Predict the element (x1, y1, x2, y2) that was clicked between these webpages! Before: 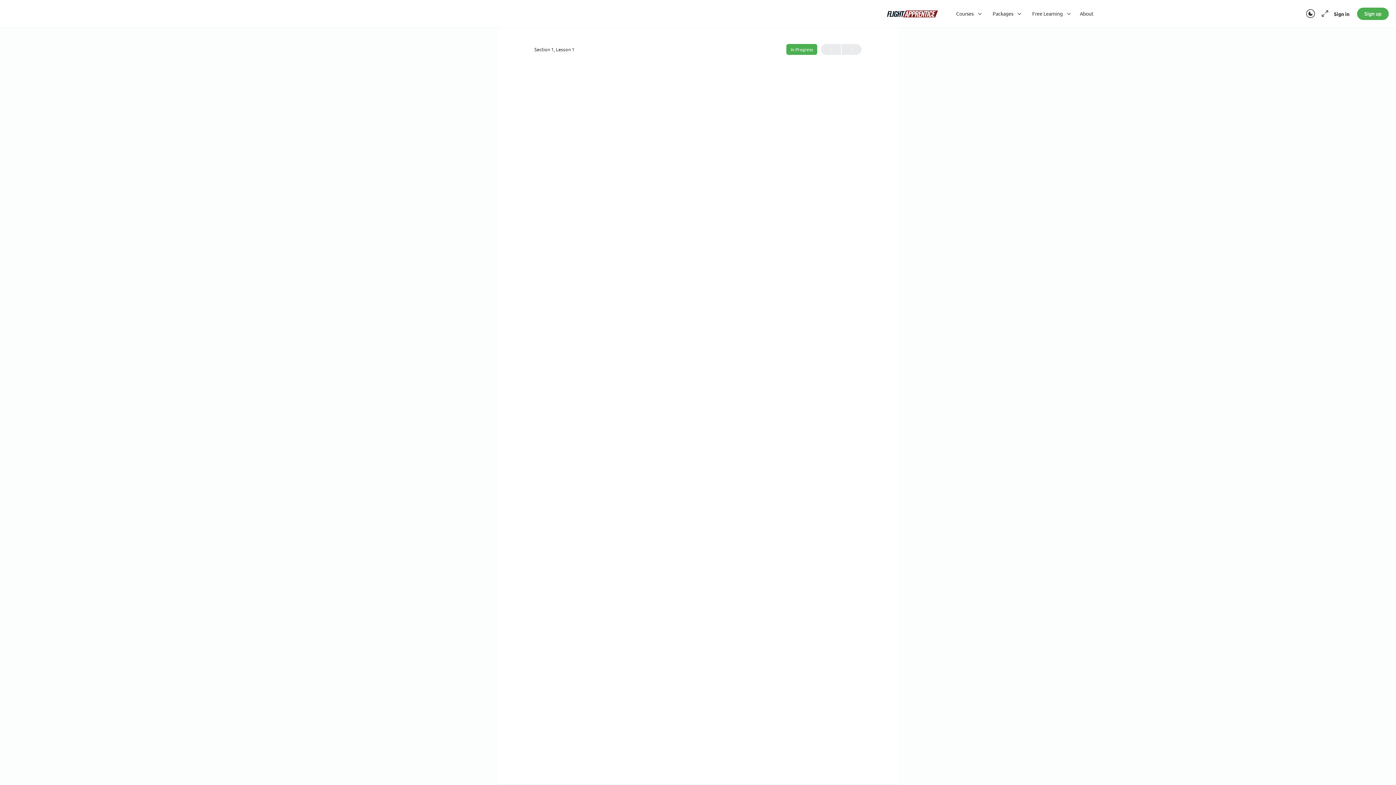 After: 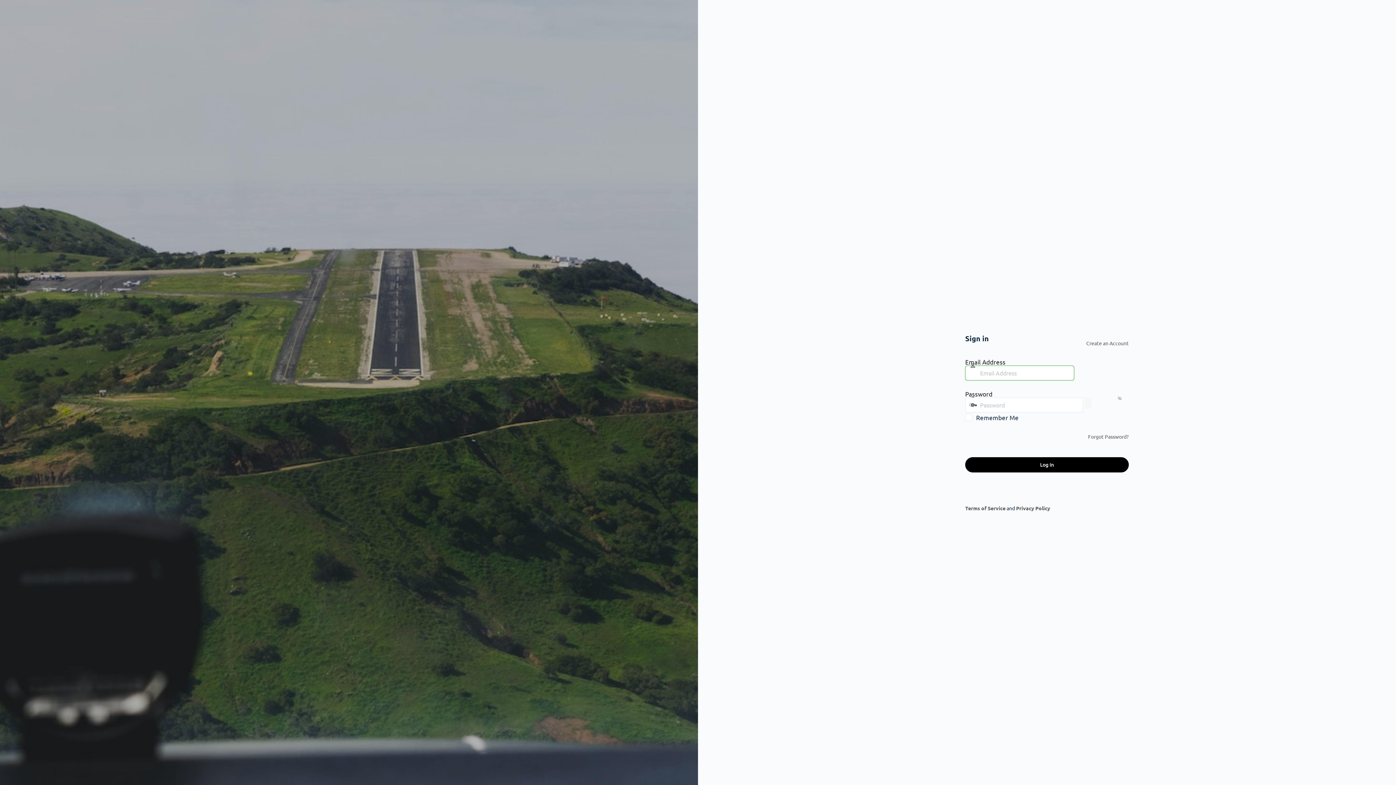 Action: label: Sign in bbox: (1329, 5, 1354, 22)